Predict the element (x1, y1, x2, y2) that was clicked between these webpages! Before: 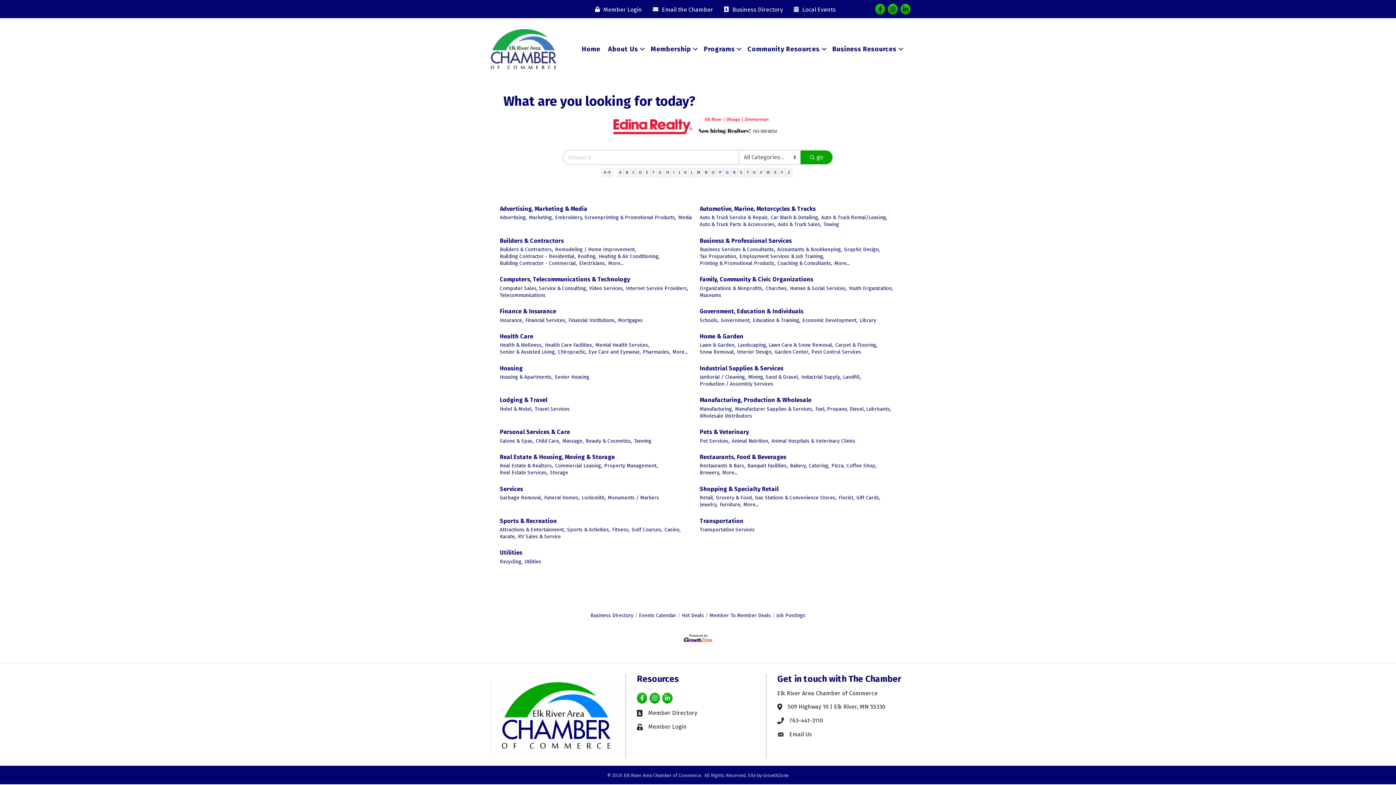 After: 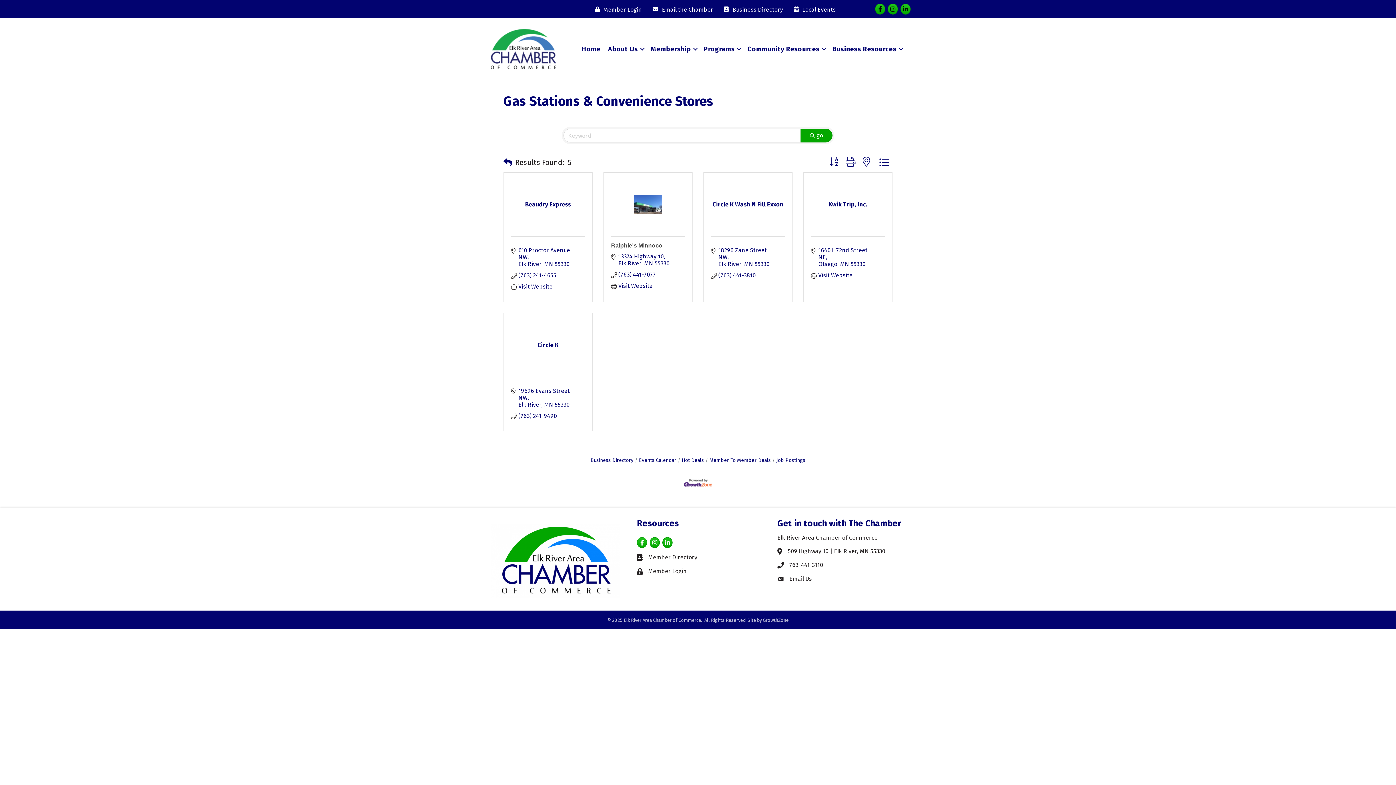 Action: label: Gas Stations & Convenience Stores, bbox: (755, 494, 836, 501)